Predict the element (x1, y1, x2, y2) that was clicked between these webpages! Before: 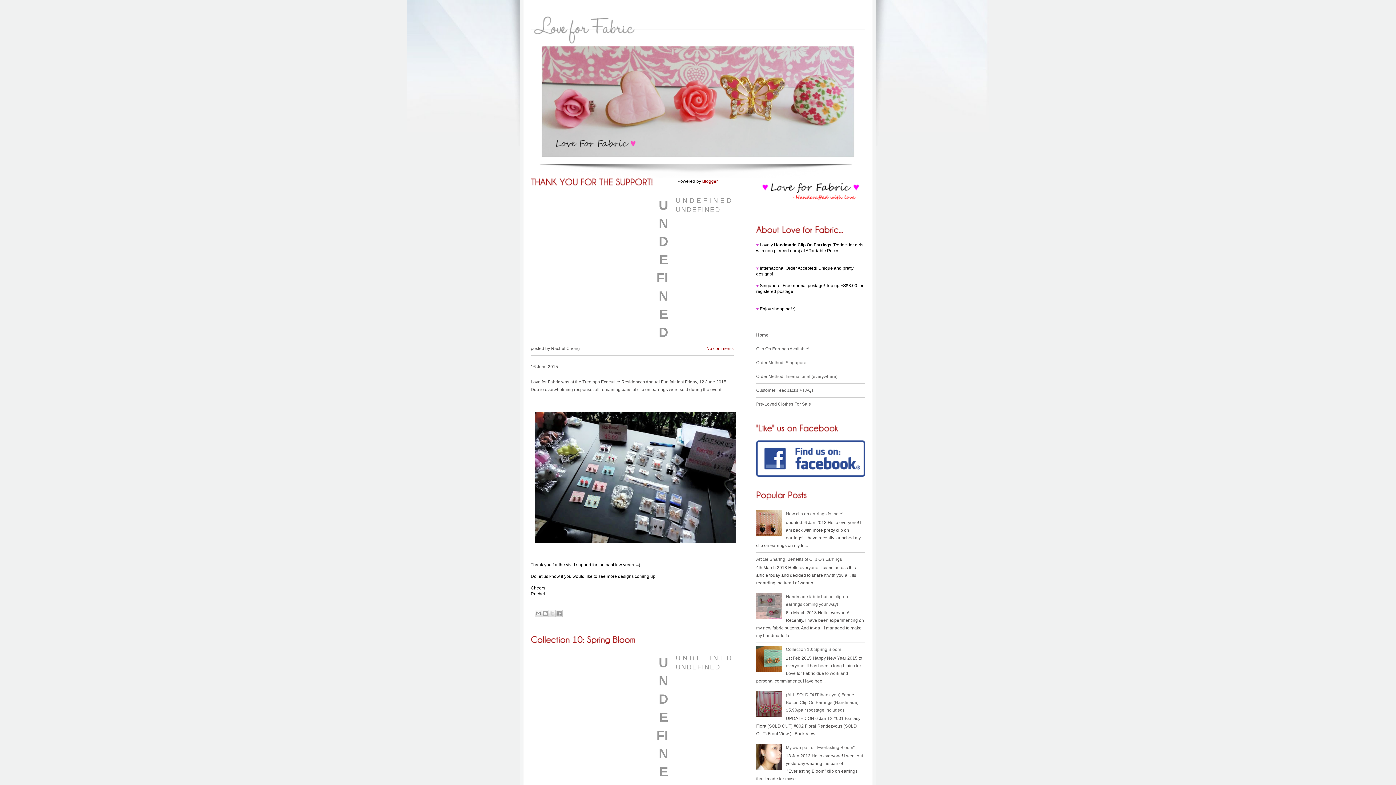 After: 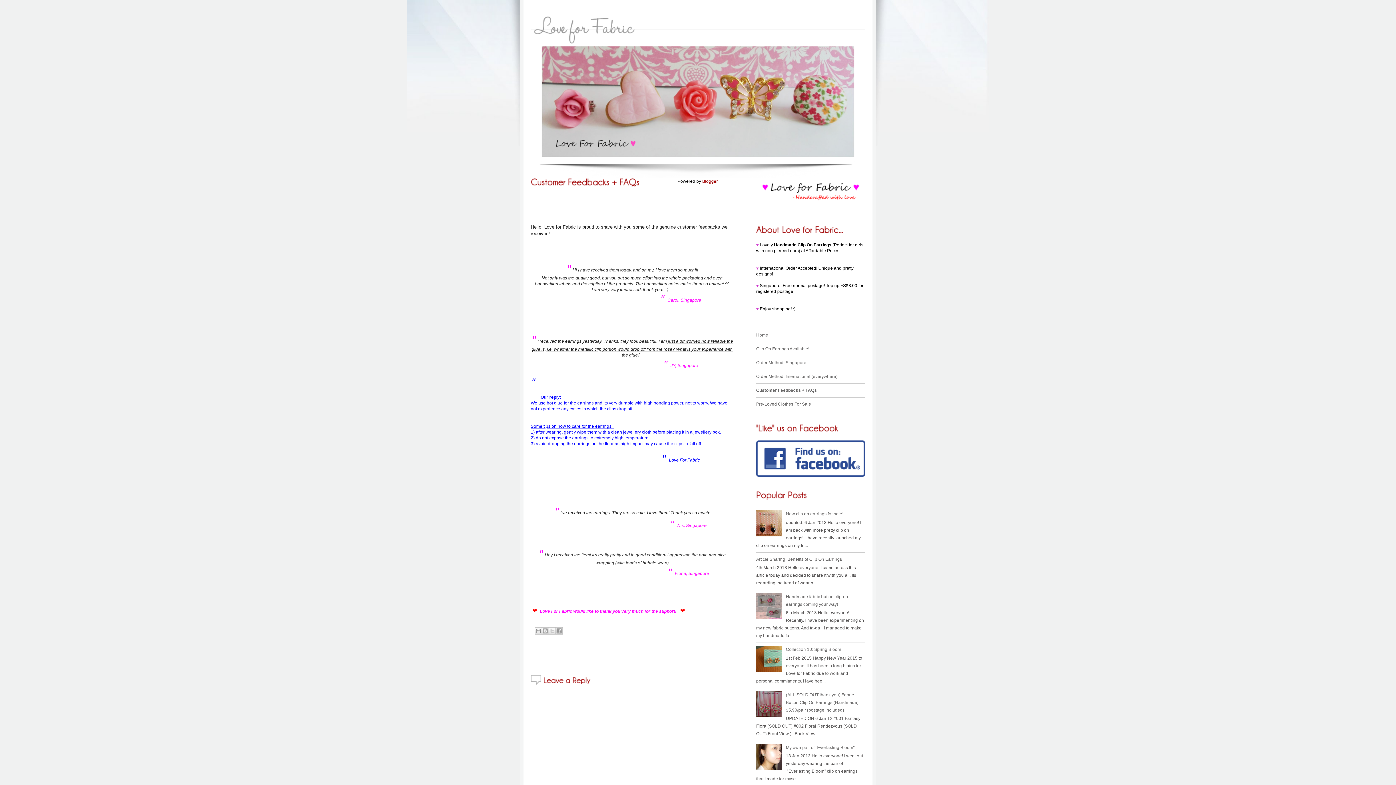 Action: label: Customer Feedbacks + FAQs bbox: (756, 388, 813, 393)